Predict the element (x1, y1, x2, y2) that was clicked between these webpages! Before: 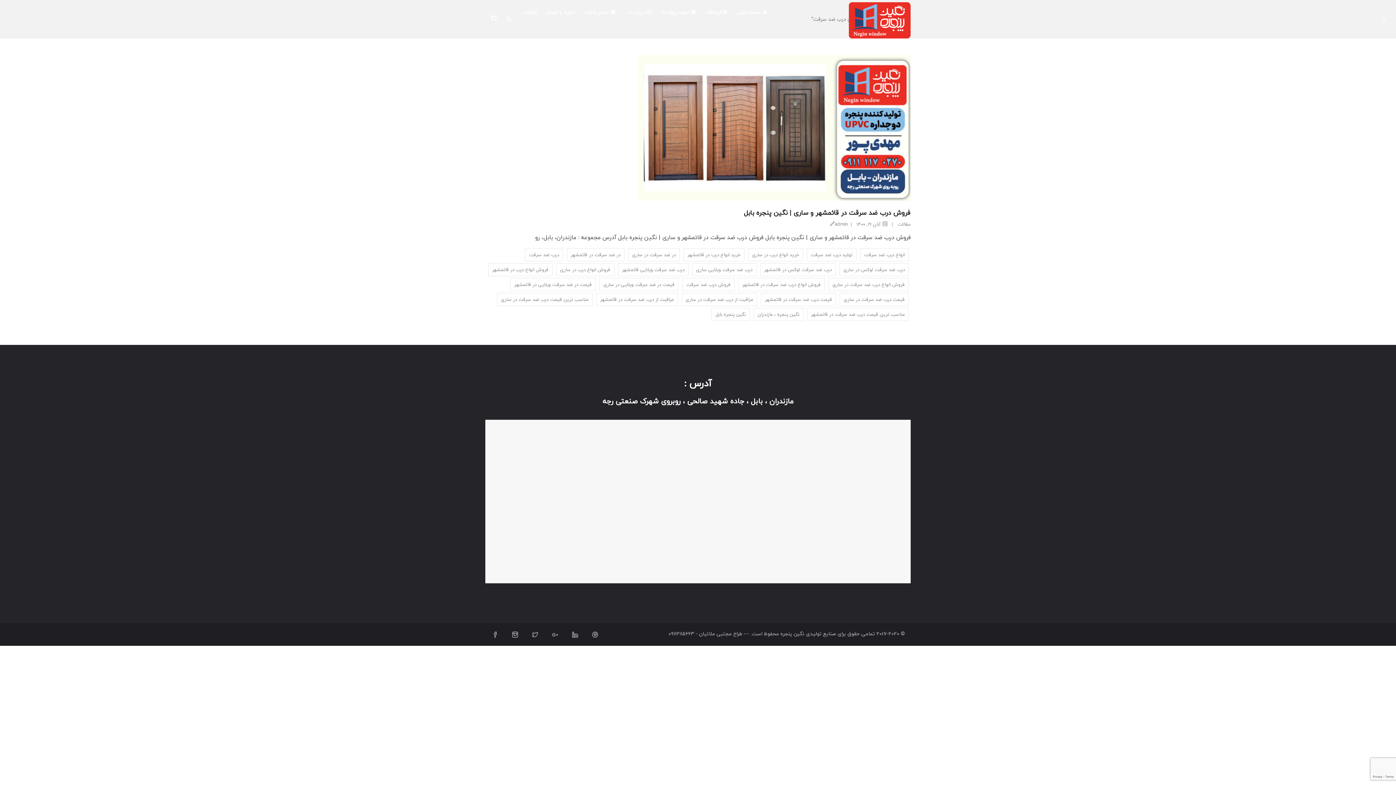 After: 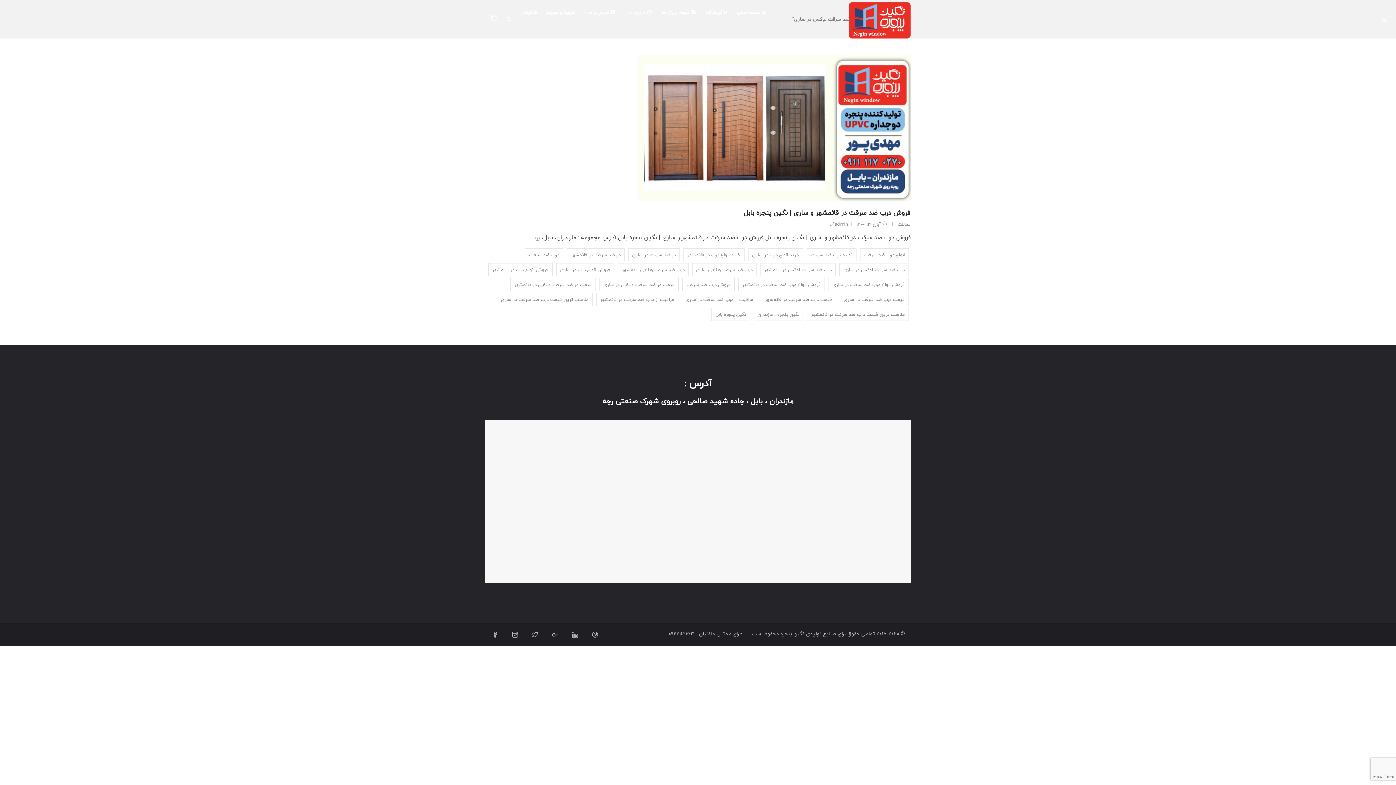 Action: bbox: (839, 263, 909, 276) label: درب ضد سرقت لوکس در ساری